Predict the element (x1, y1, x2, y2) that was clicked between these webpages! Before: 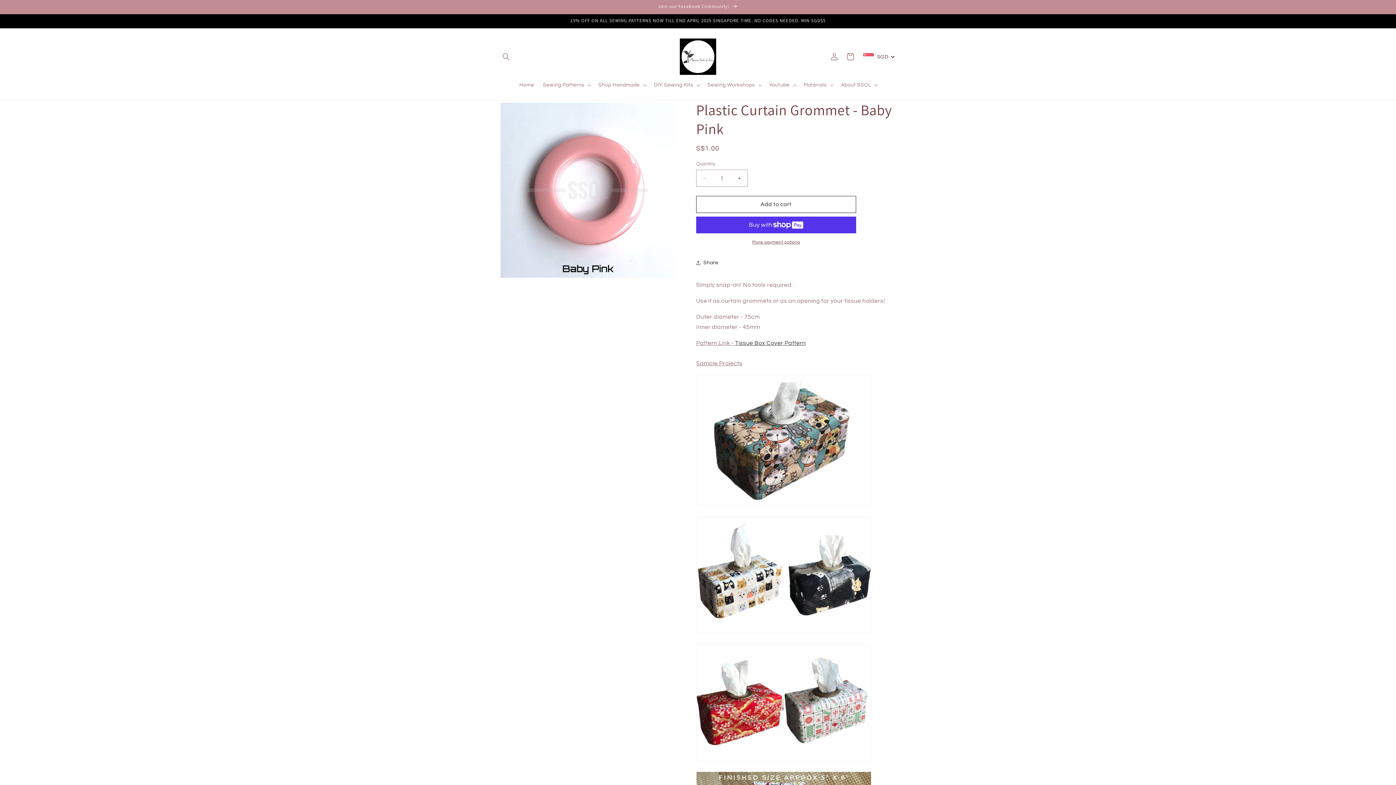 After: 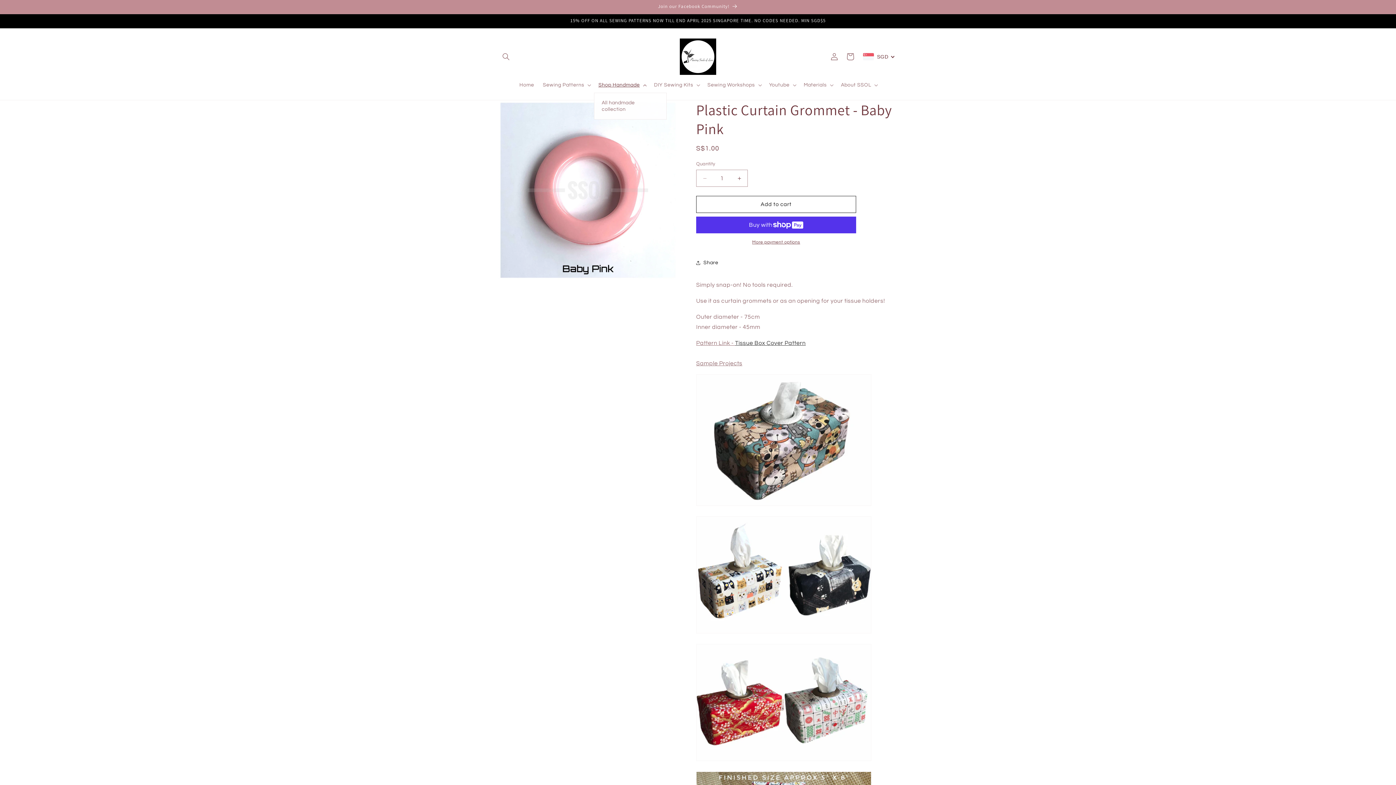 Action: label: Shop Handmade bbox: (594, 77, 649, 92)